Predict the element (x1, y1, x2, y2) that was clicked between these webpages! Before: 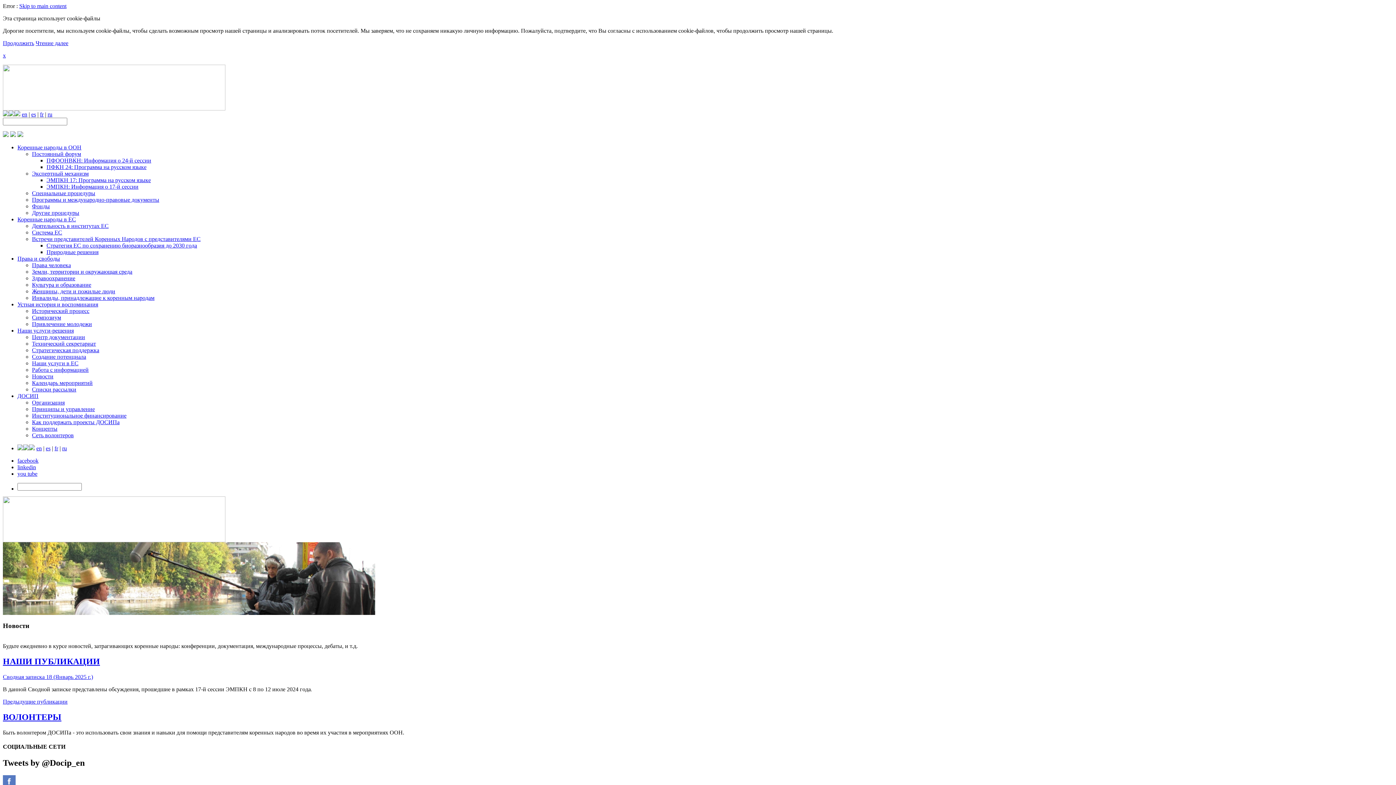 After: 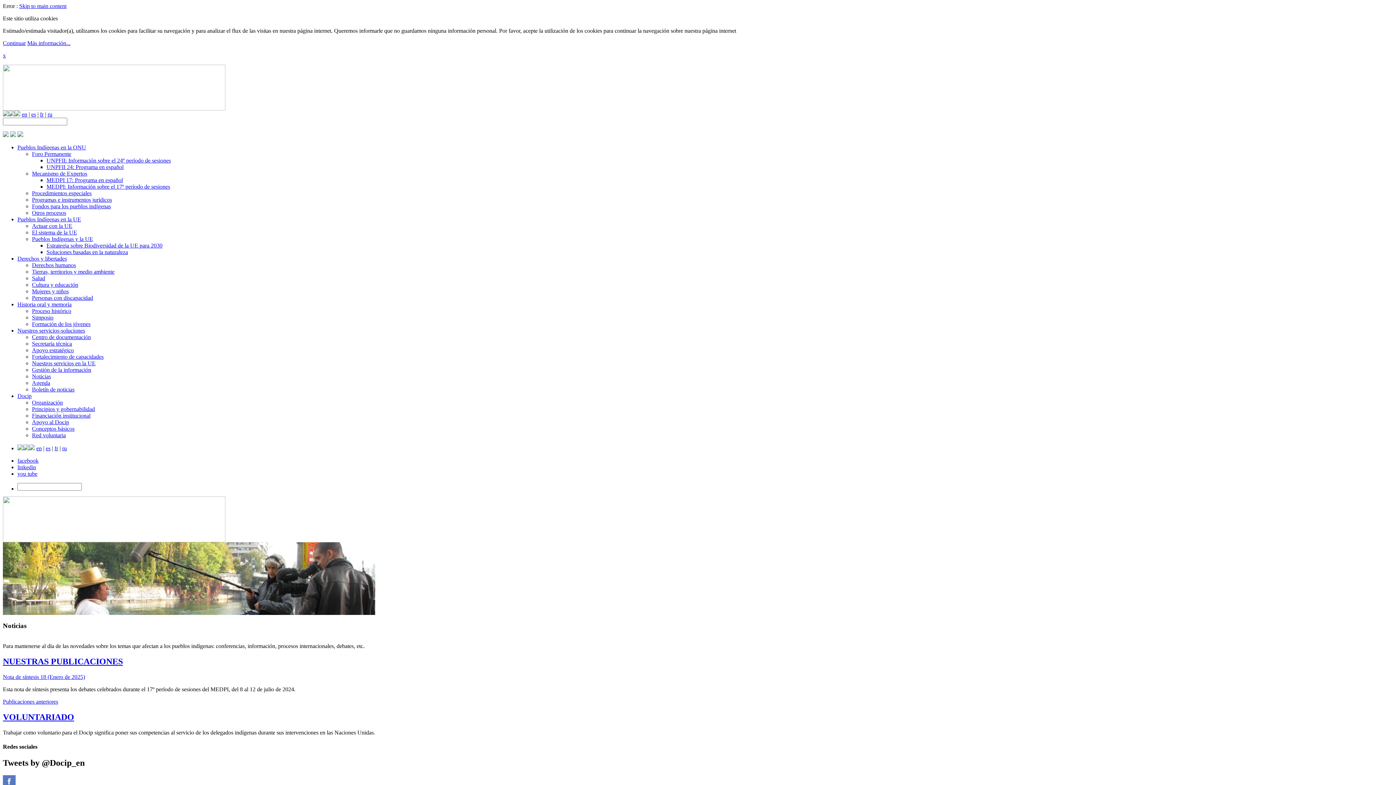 Action: bbox: (45, 445, 50, 451) label: es